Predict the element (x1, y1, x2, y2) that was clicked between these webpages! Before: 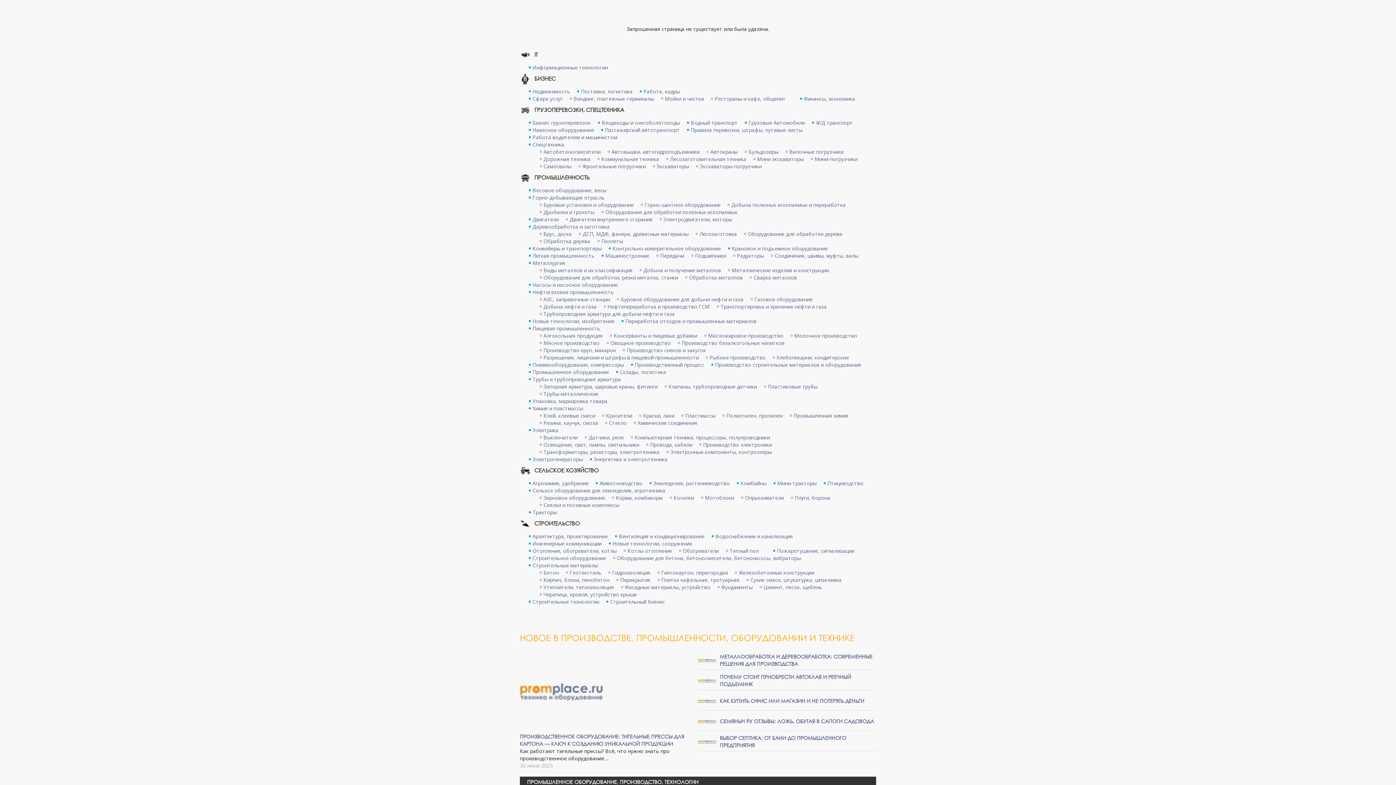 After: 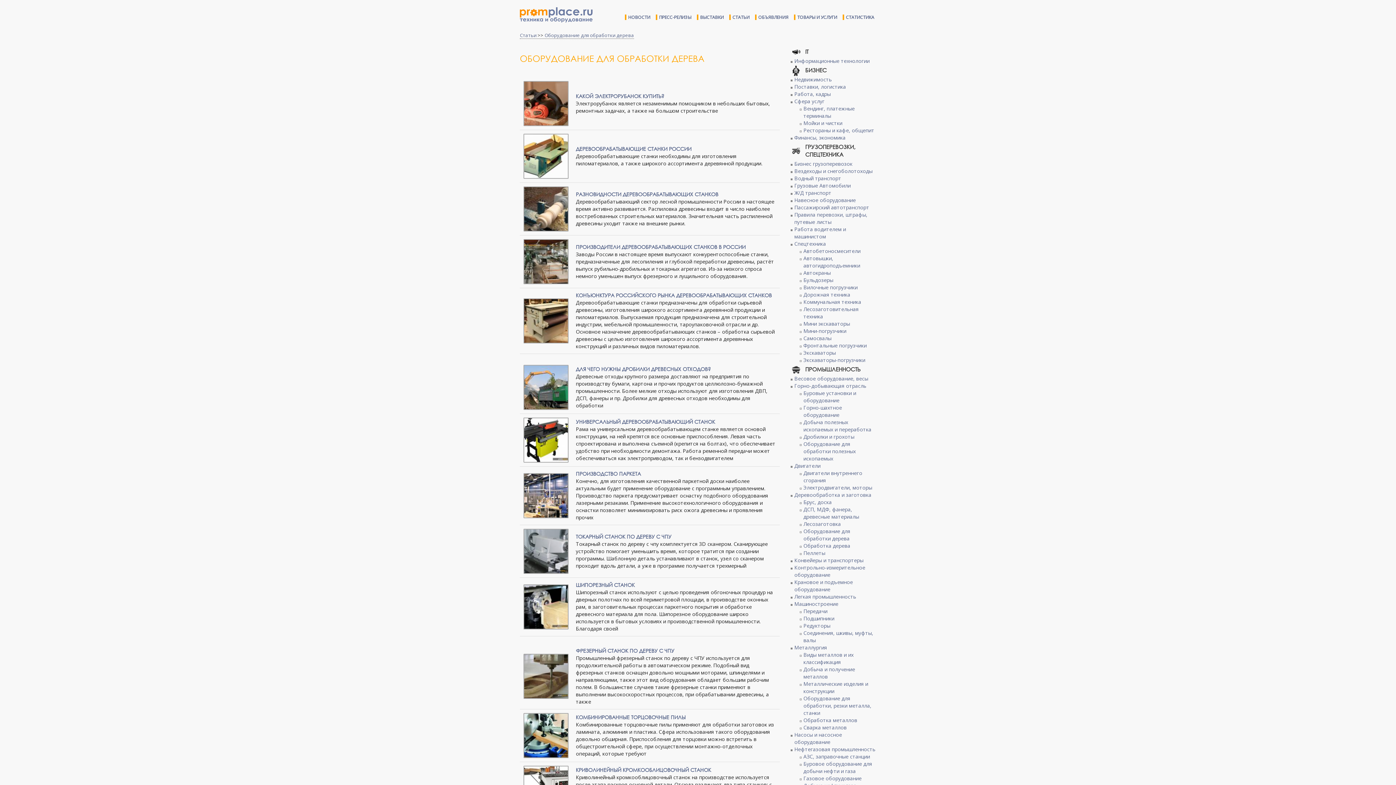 Action: label: Оборудование для обработки дерева bbox: (748, 230, 842, 237)